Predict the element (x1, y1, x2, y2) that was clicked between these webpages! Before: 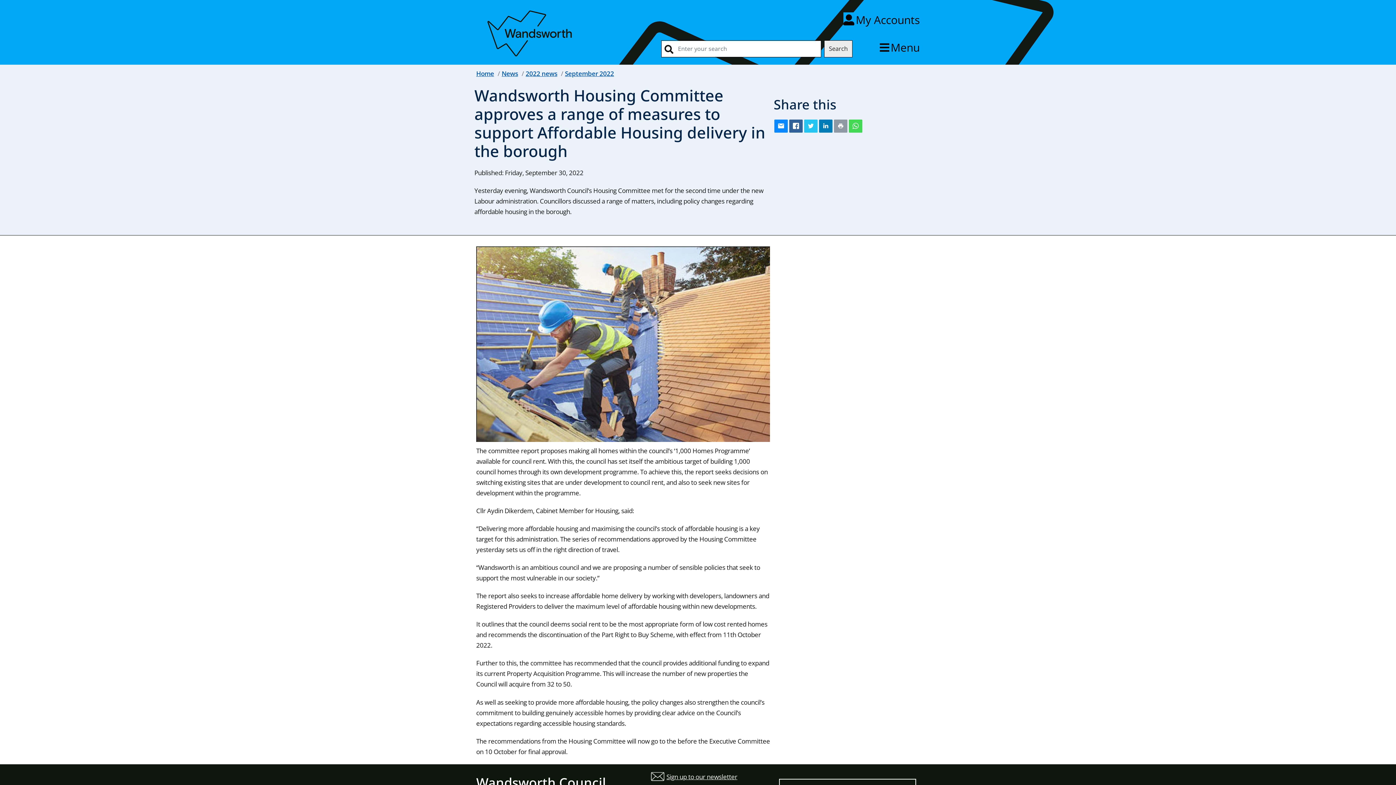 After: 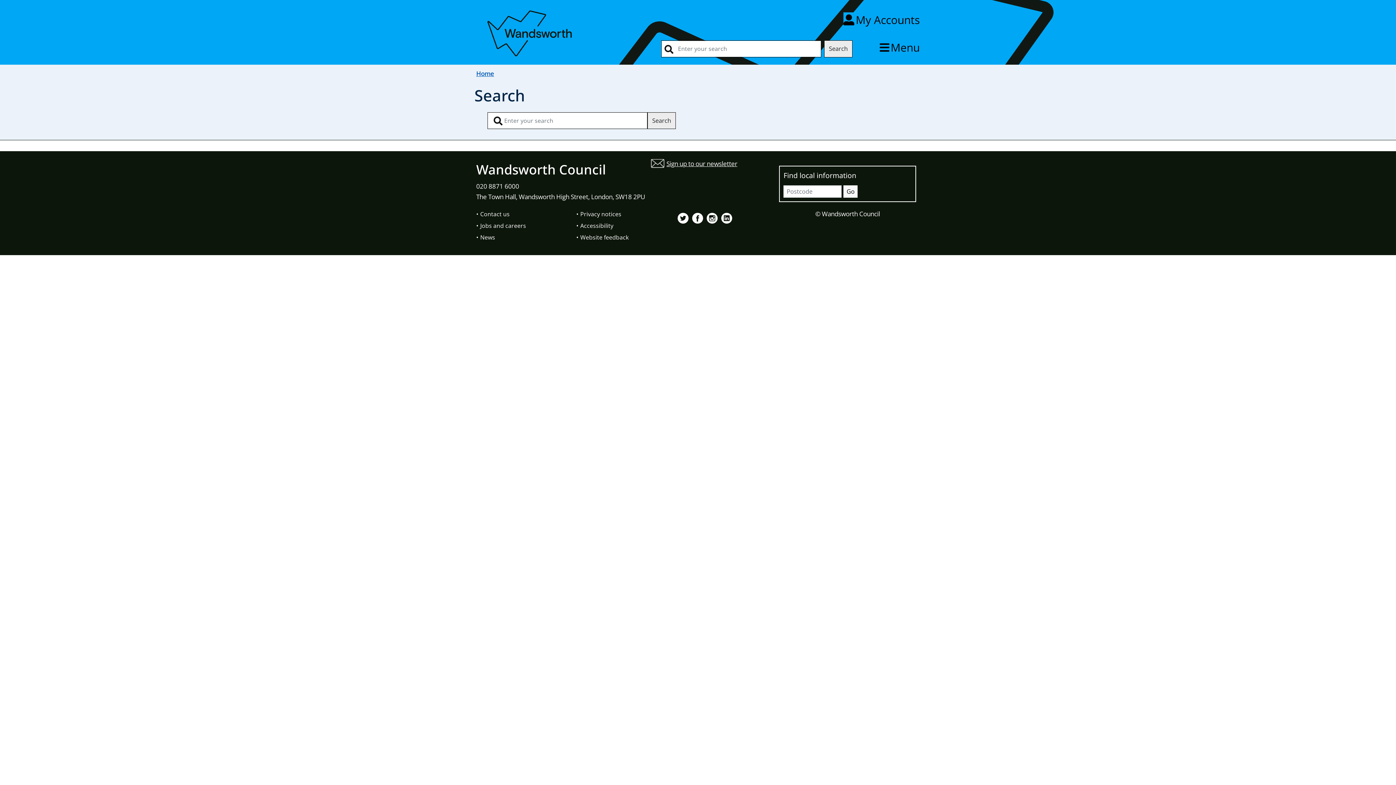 Action: bbox: (824, 40, 852, 57) label: Search